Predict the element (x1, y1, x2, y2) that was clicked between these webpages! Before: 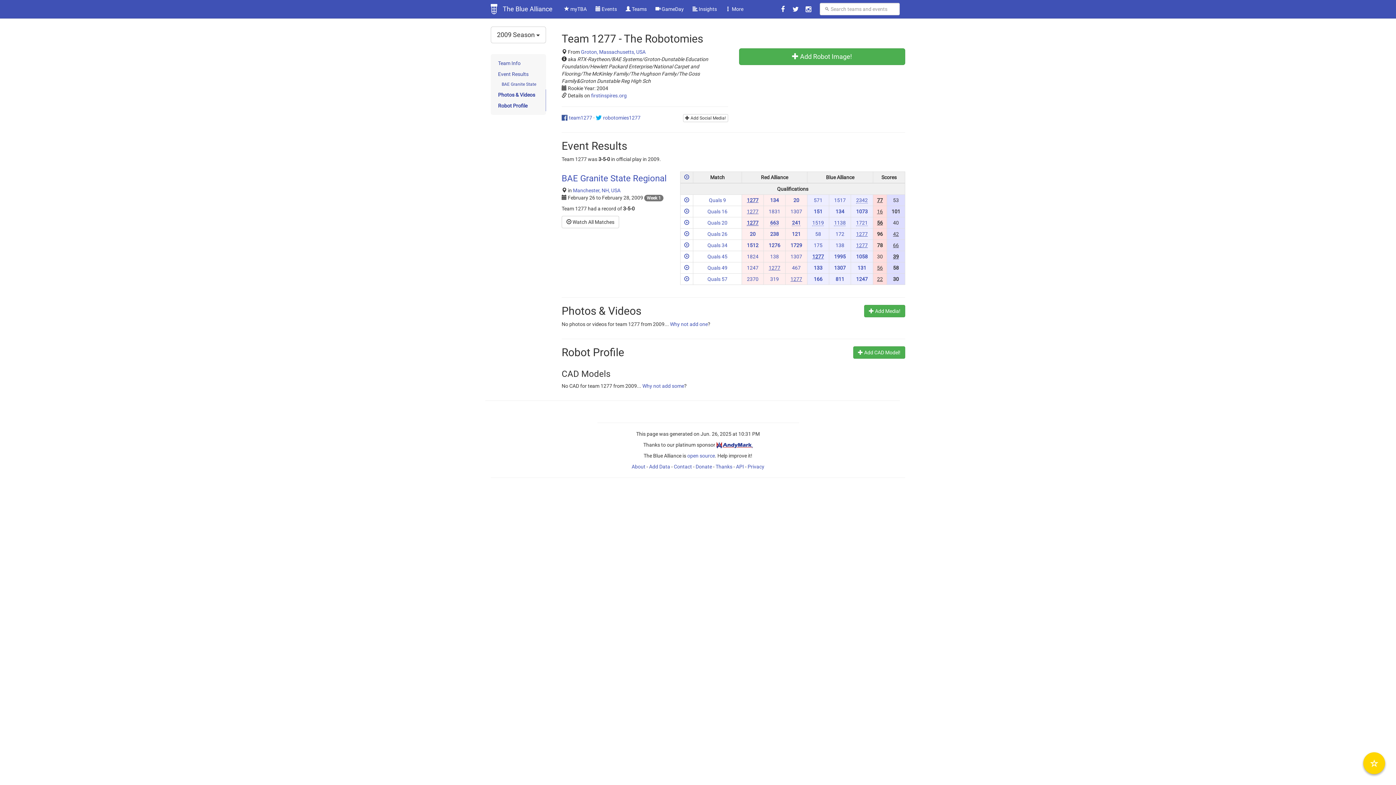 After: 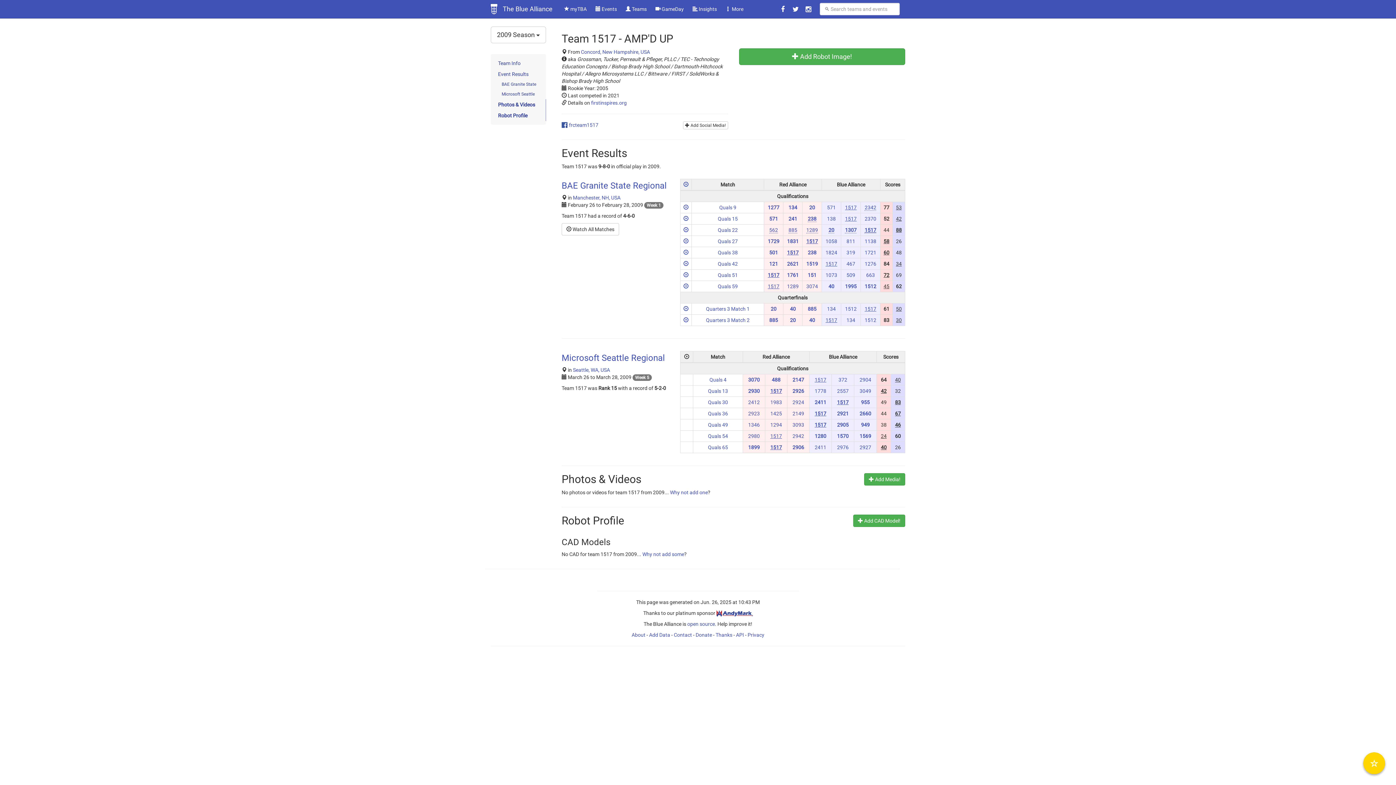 Action: label: 1517 bbox: (834, 197, 845, 203)